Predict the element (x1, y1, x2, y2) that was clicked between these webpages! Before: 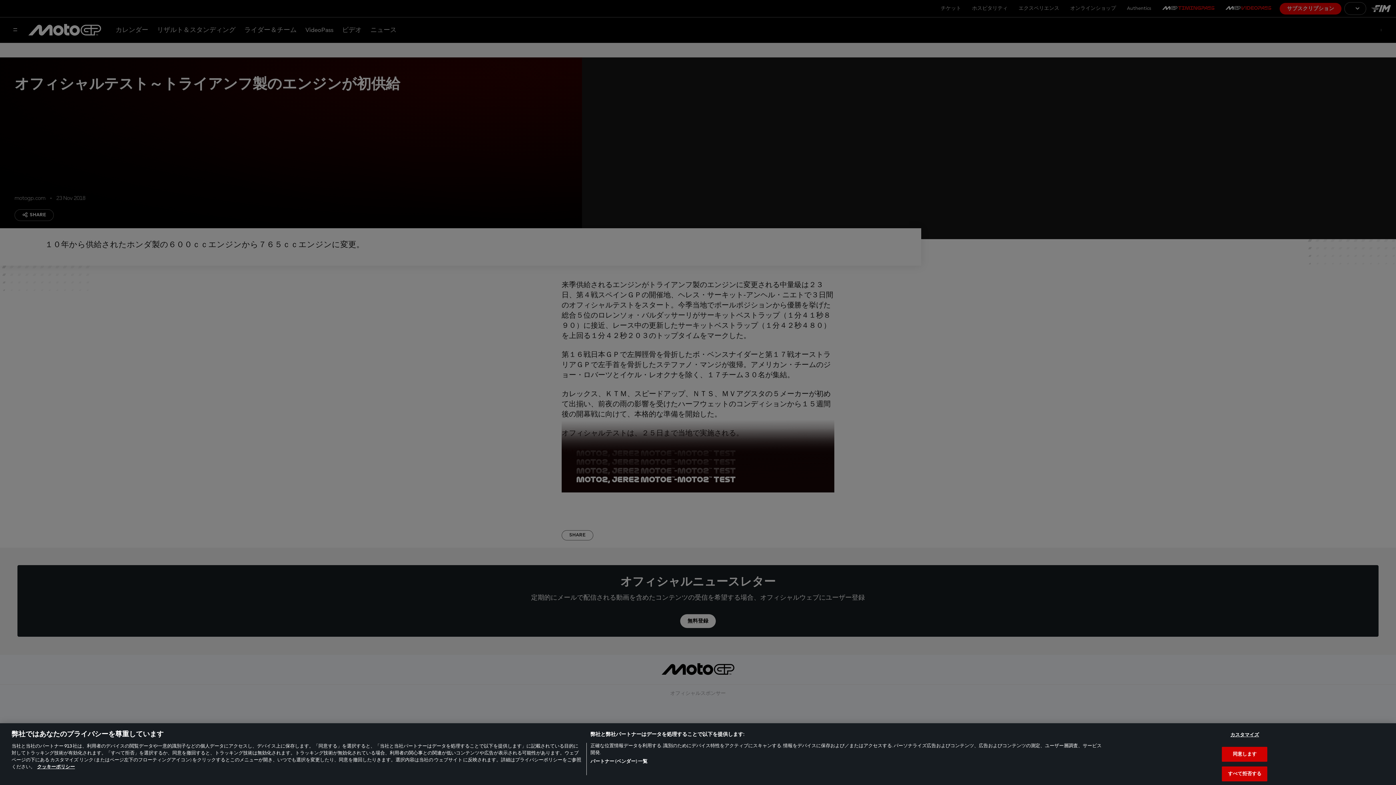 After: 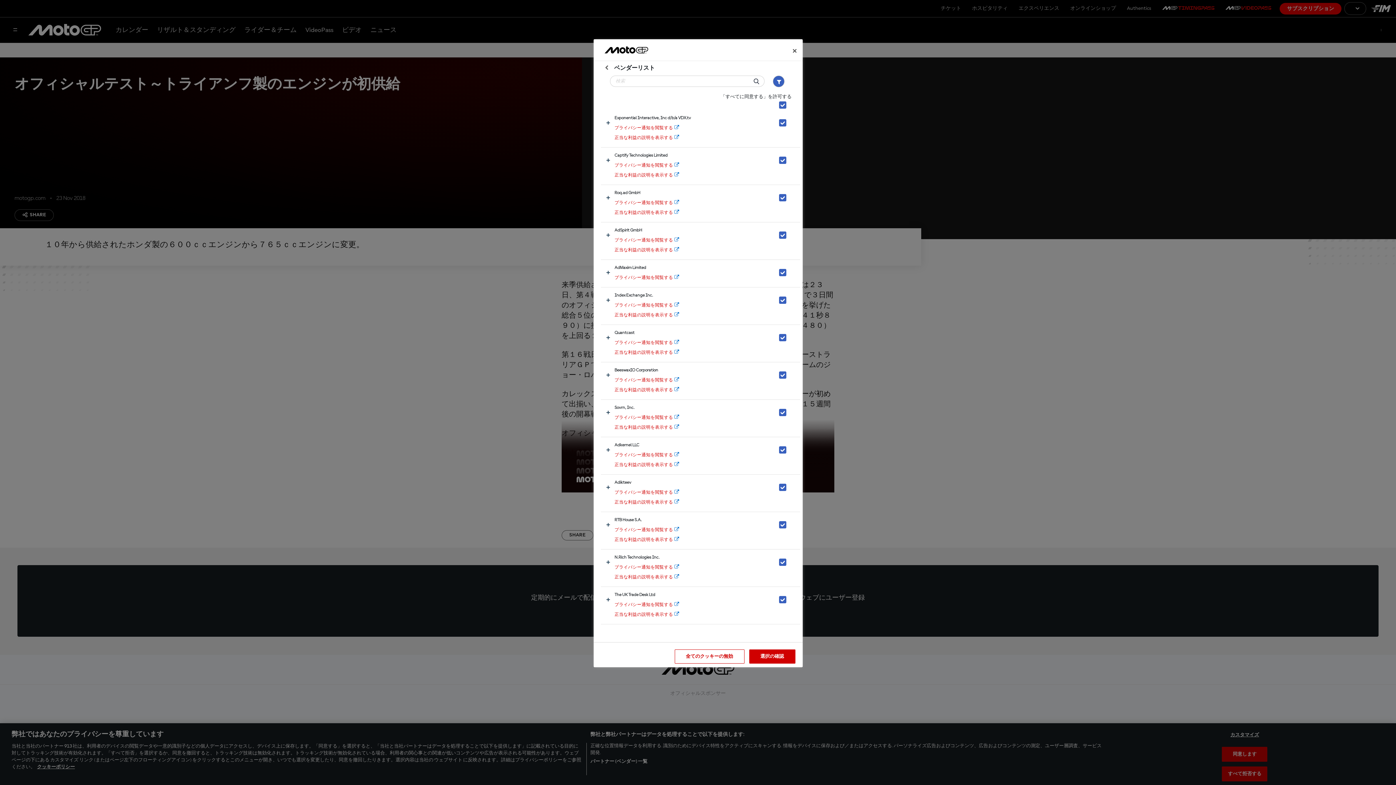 Action: bbox: (590, 758, 647, 765) label: パートナー (ベンダー) 一覧